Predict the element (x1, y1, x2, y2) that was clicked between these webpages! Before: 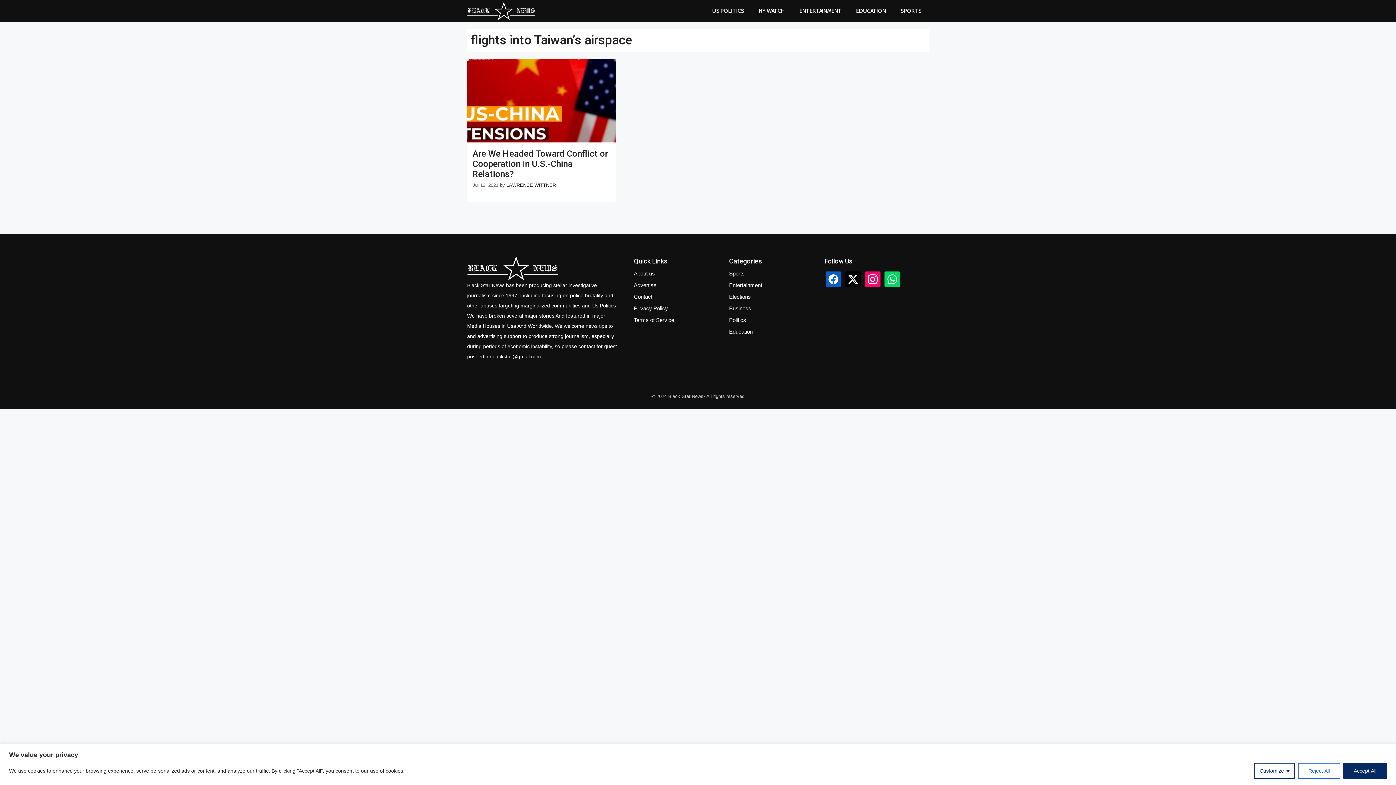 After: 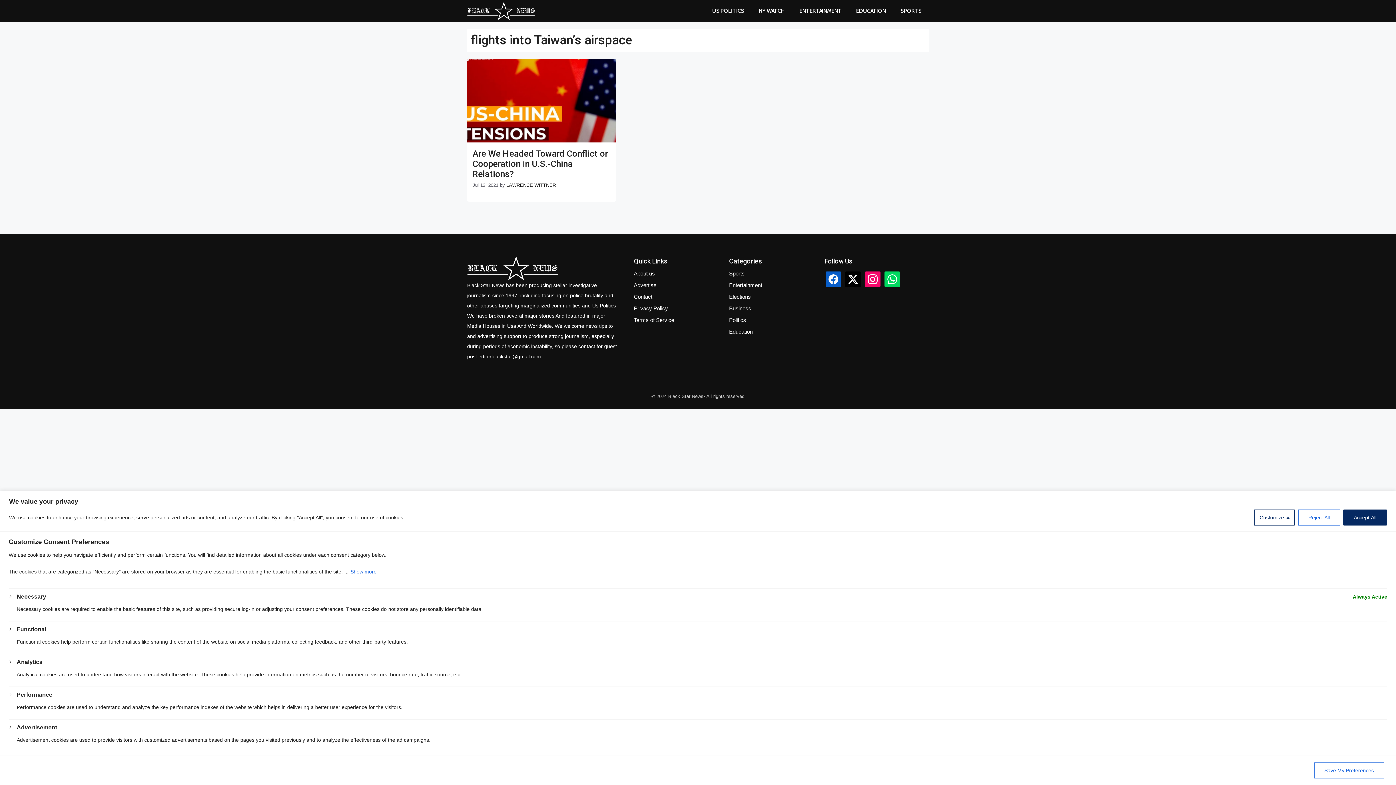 Action: label: Customize bbox: (1254, 763, 1295, 779)